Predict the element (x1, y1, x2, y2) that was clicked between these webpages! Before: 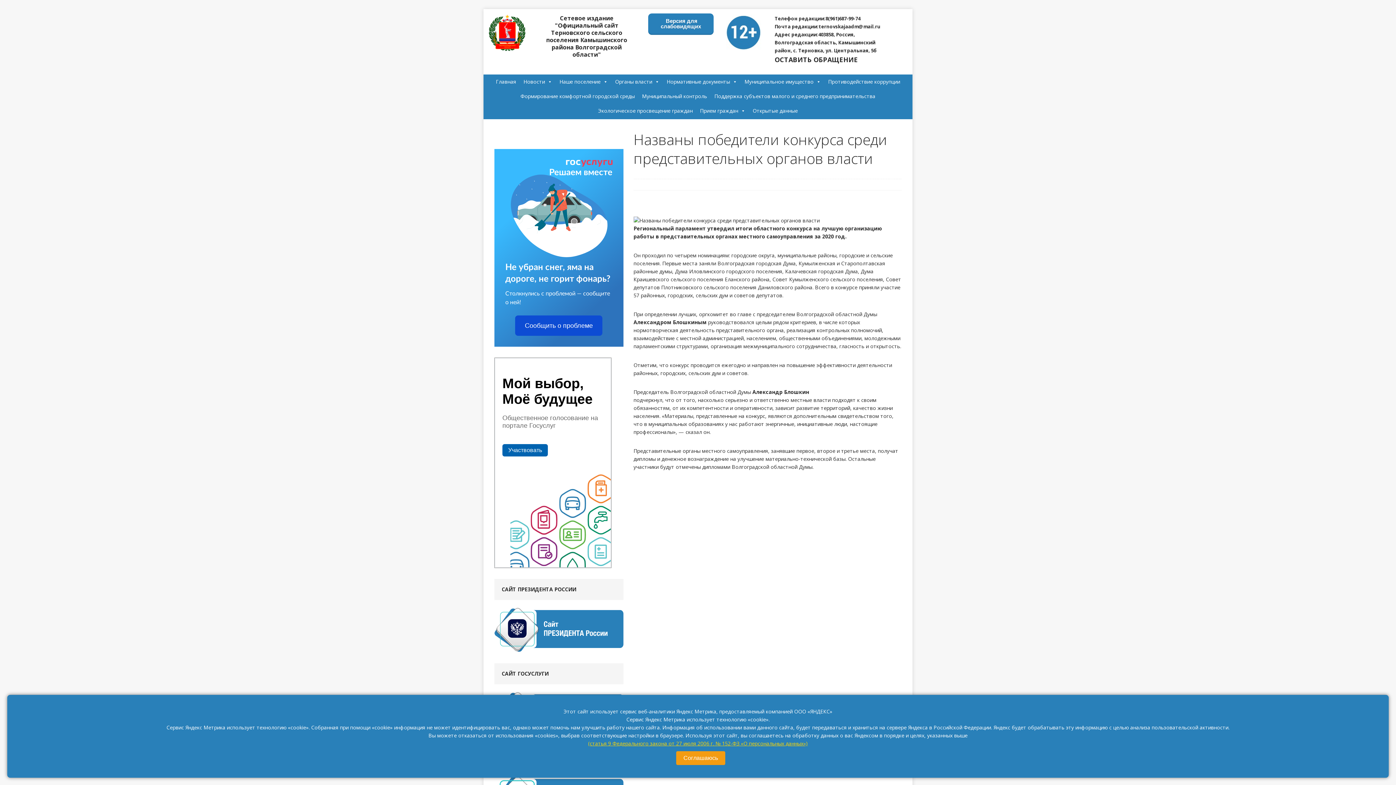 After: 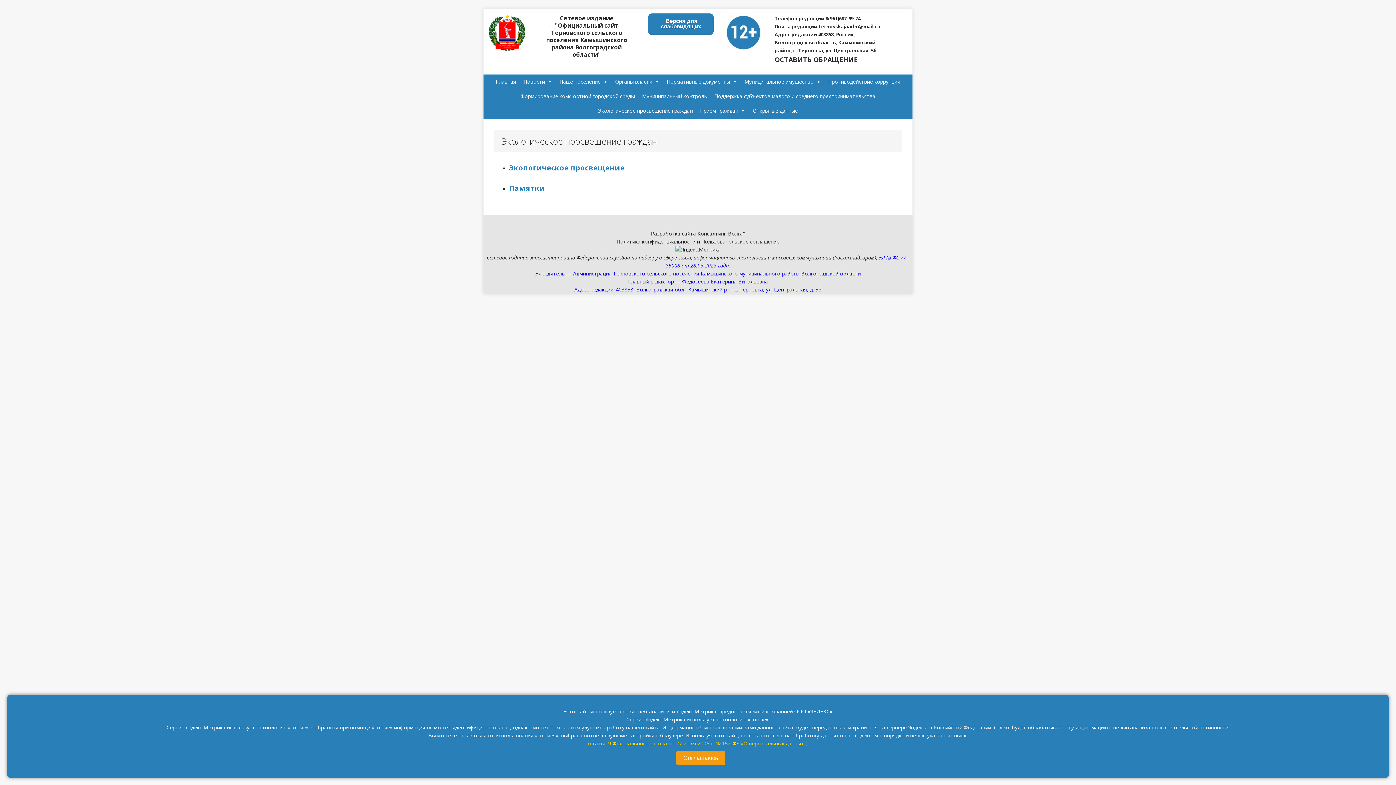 Action: label: Экологическое просвещение граждан bbox: (594, 103, 696, 118)